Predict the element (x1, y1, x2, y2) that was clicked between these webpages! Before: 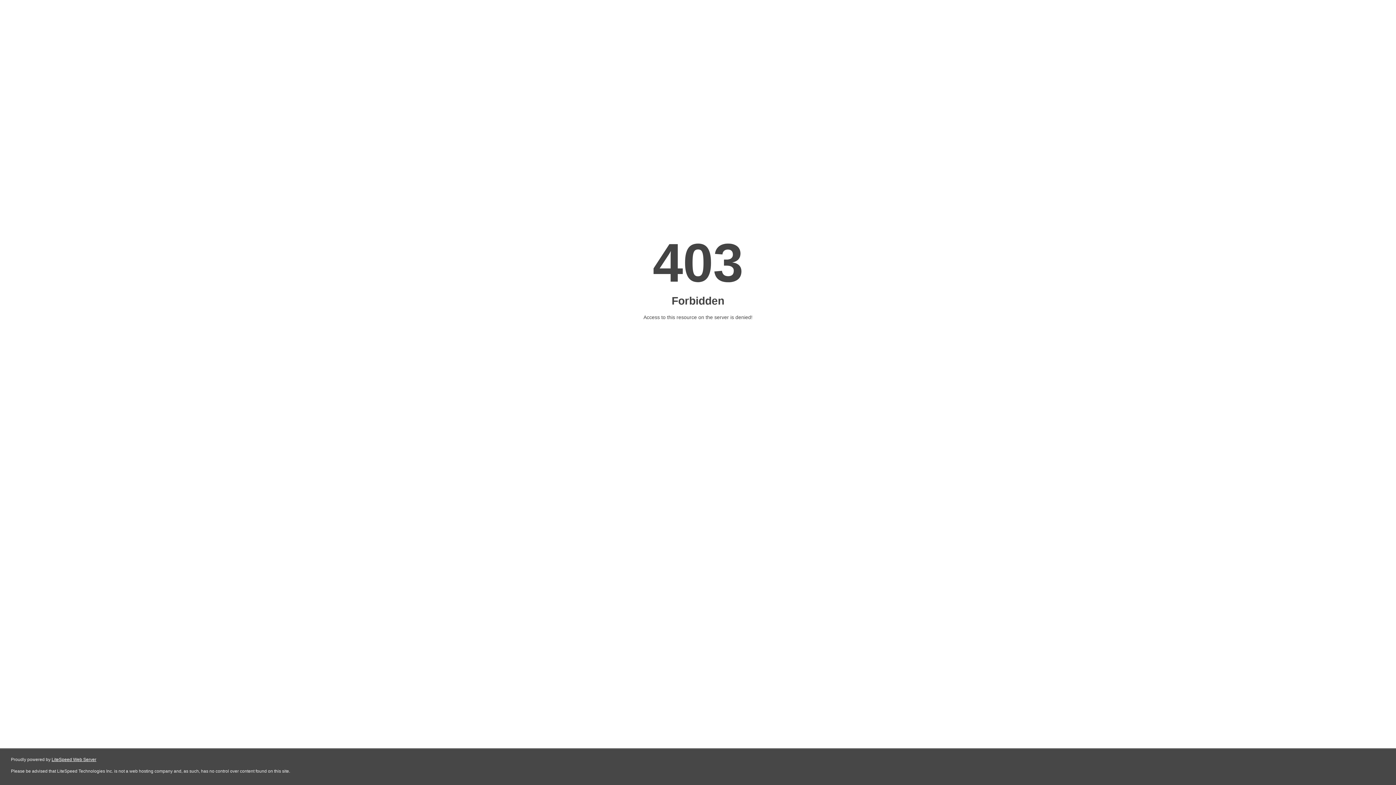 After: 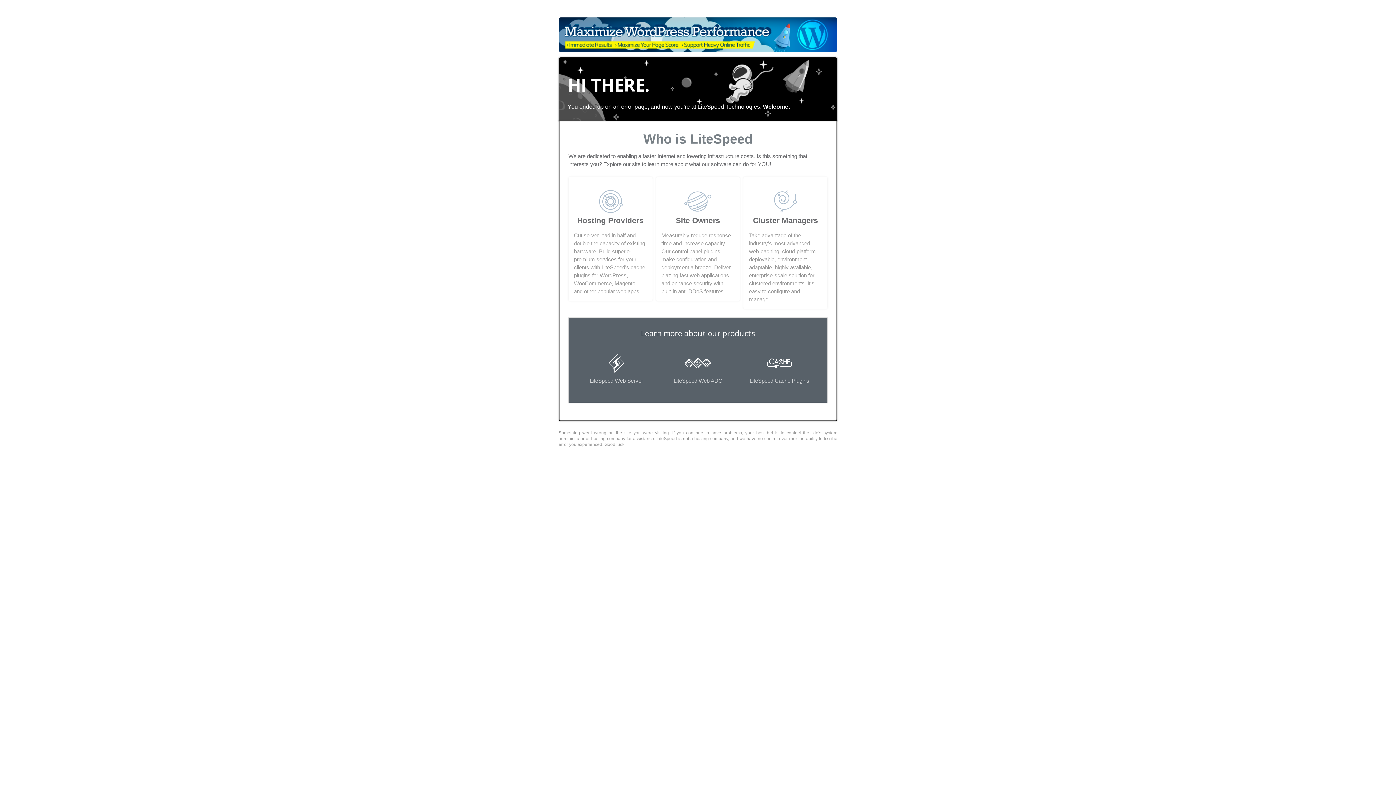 Action: bbox: (51, 757, 96, 762) label: LiteSpeed Web Server